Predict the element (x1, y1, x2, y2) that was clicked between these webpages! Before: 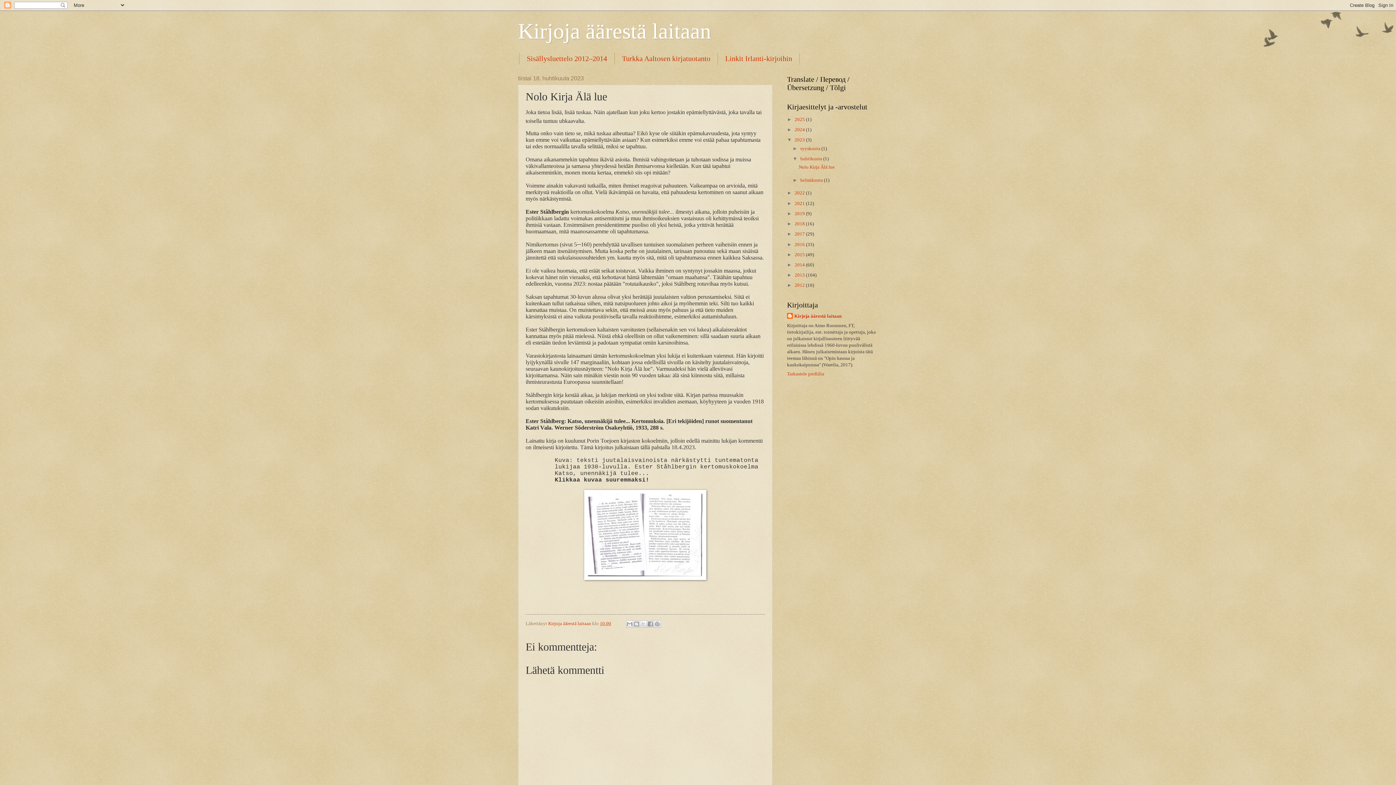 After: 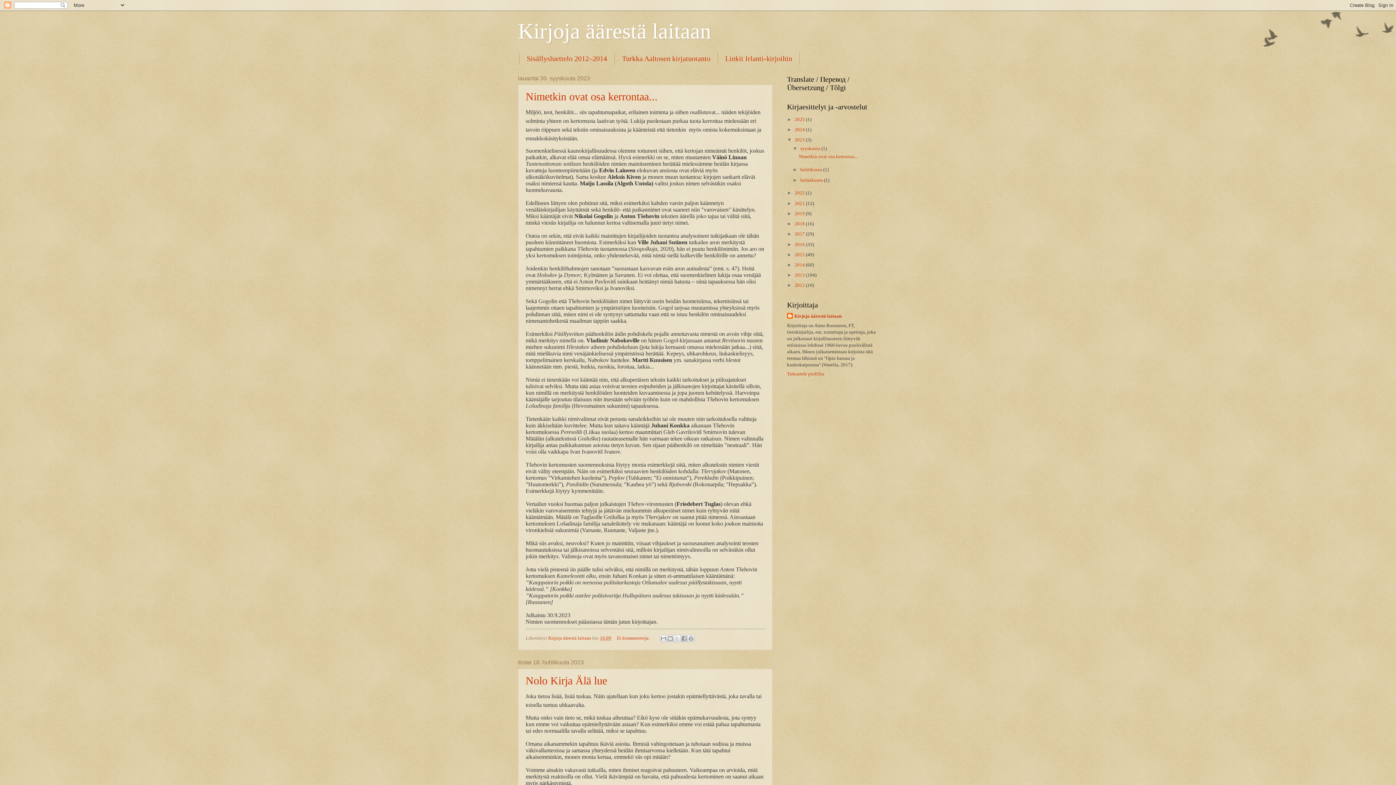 Action: label: 2023  bbox: (794, 137, 806, 142)